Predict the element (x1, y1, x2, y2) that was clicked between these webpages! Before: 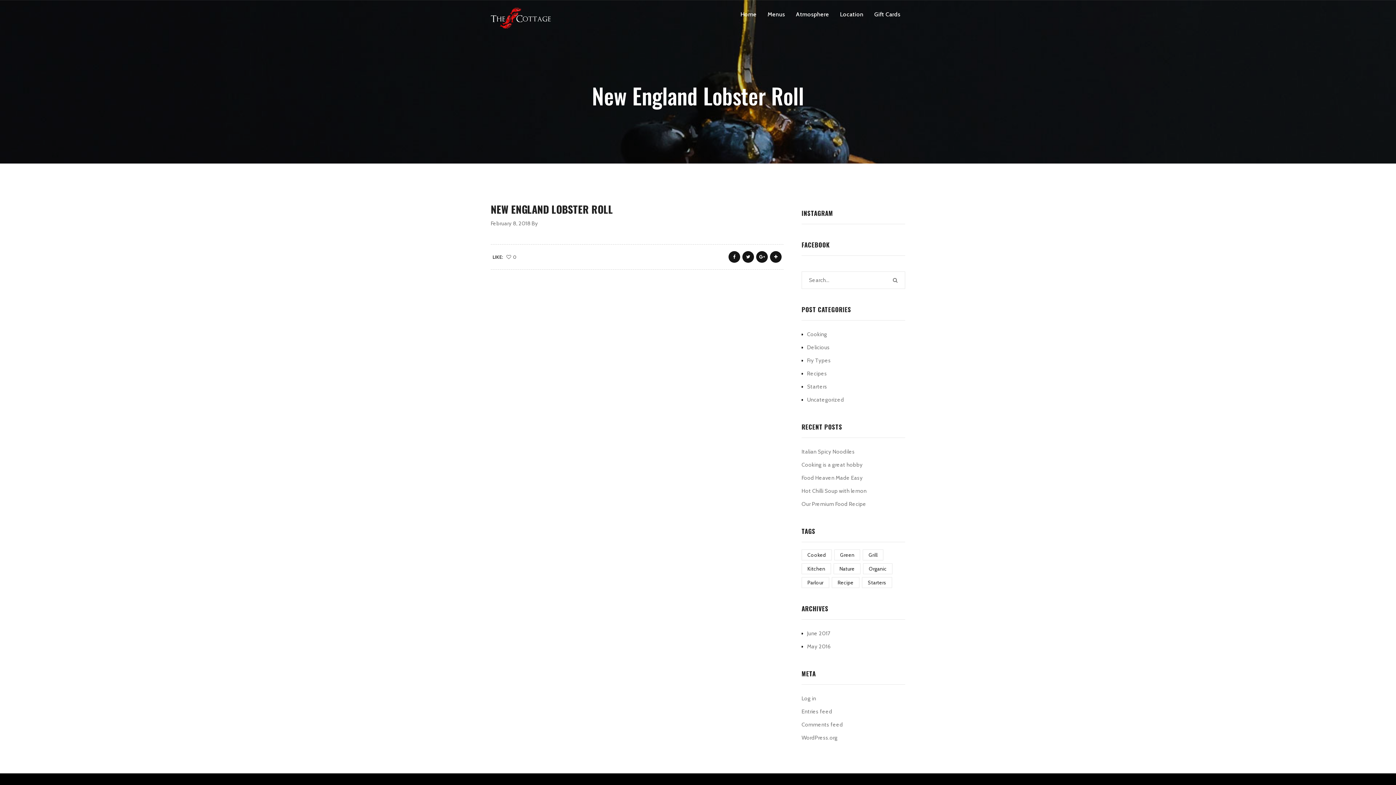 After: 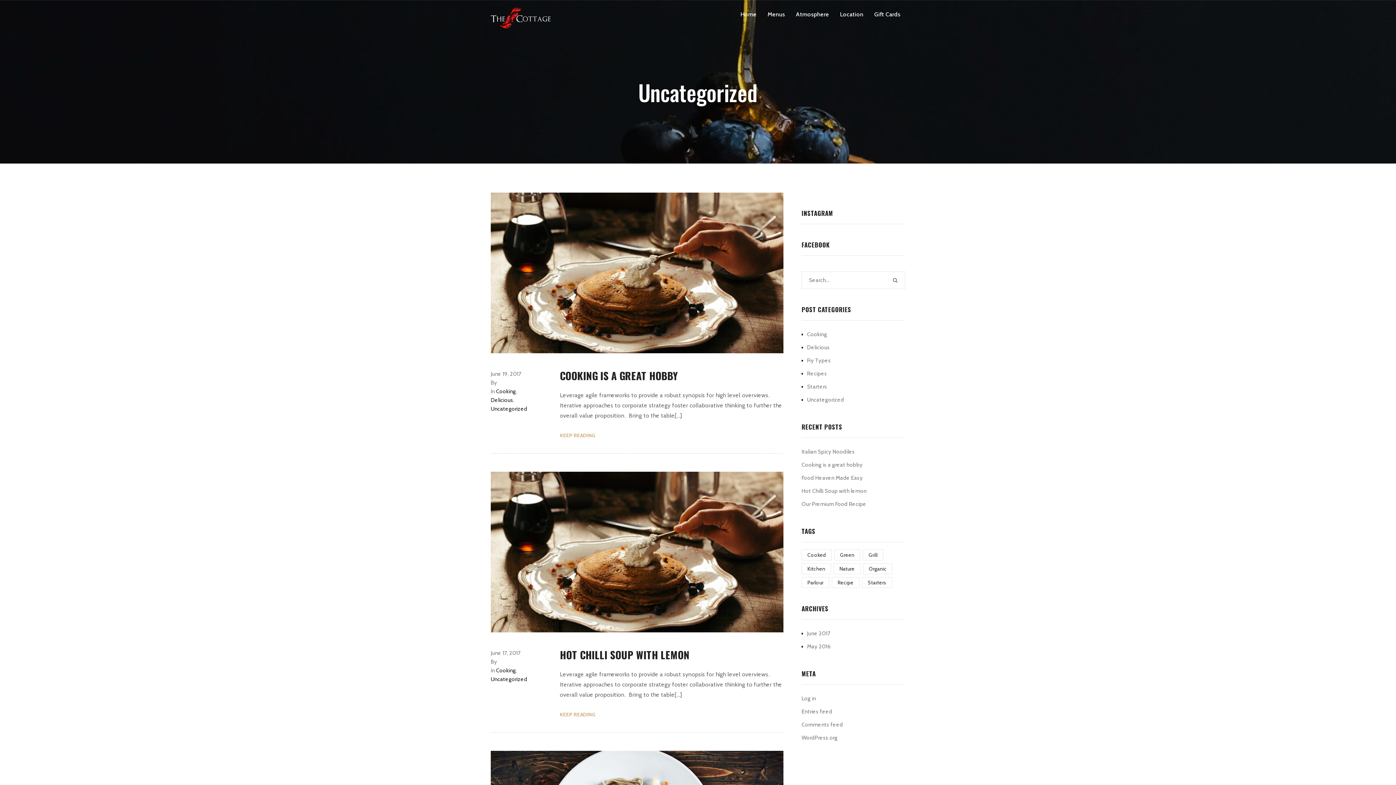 Action: bbox: (807, 393, 844, 406) label: Uncategorized